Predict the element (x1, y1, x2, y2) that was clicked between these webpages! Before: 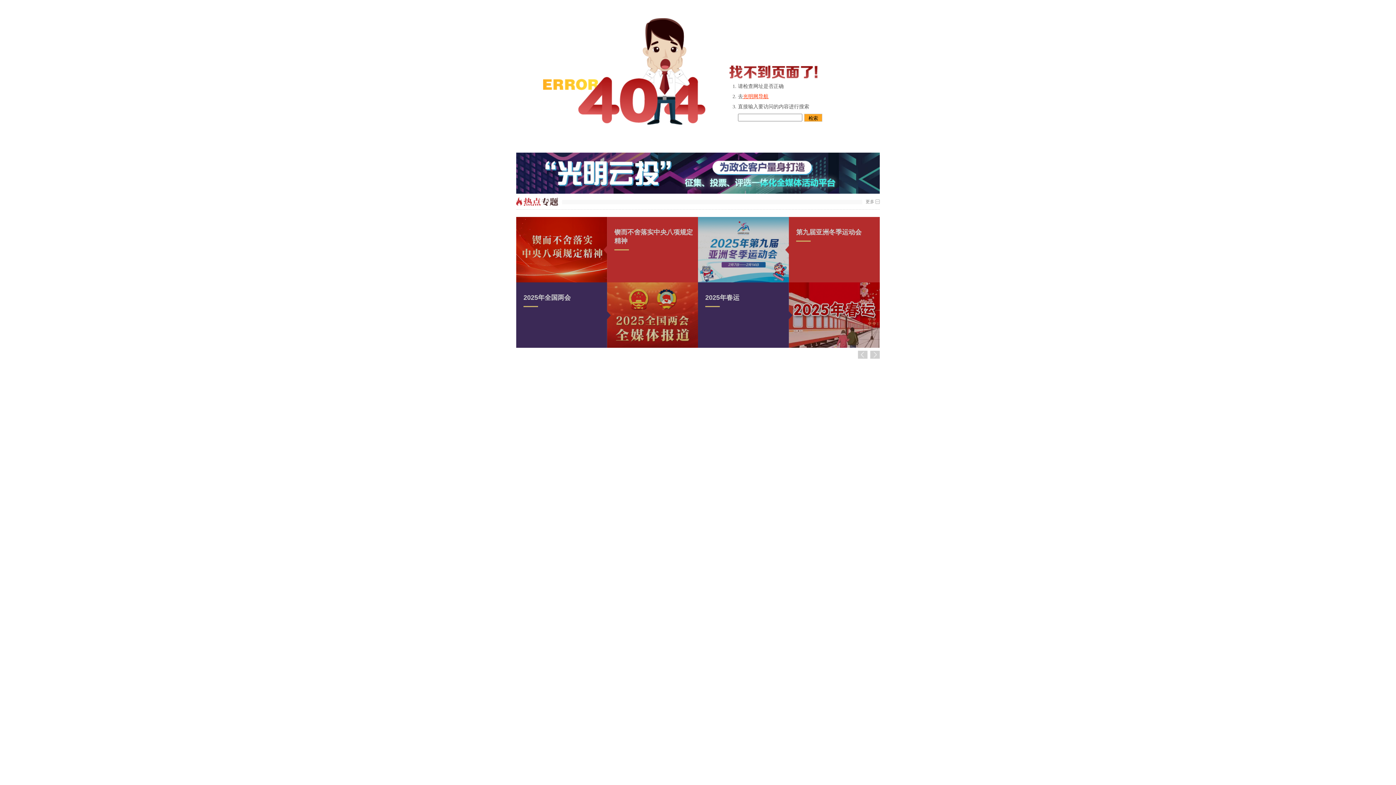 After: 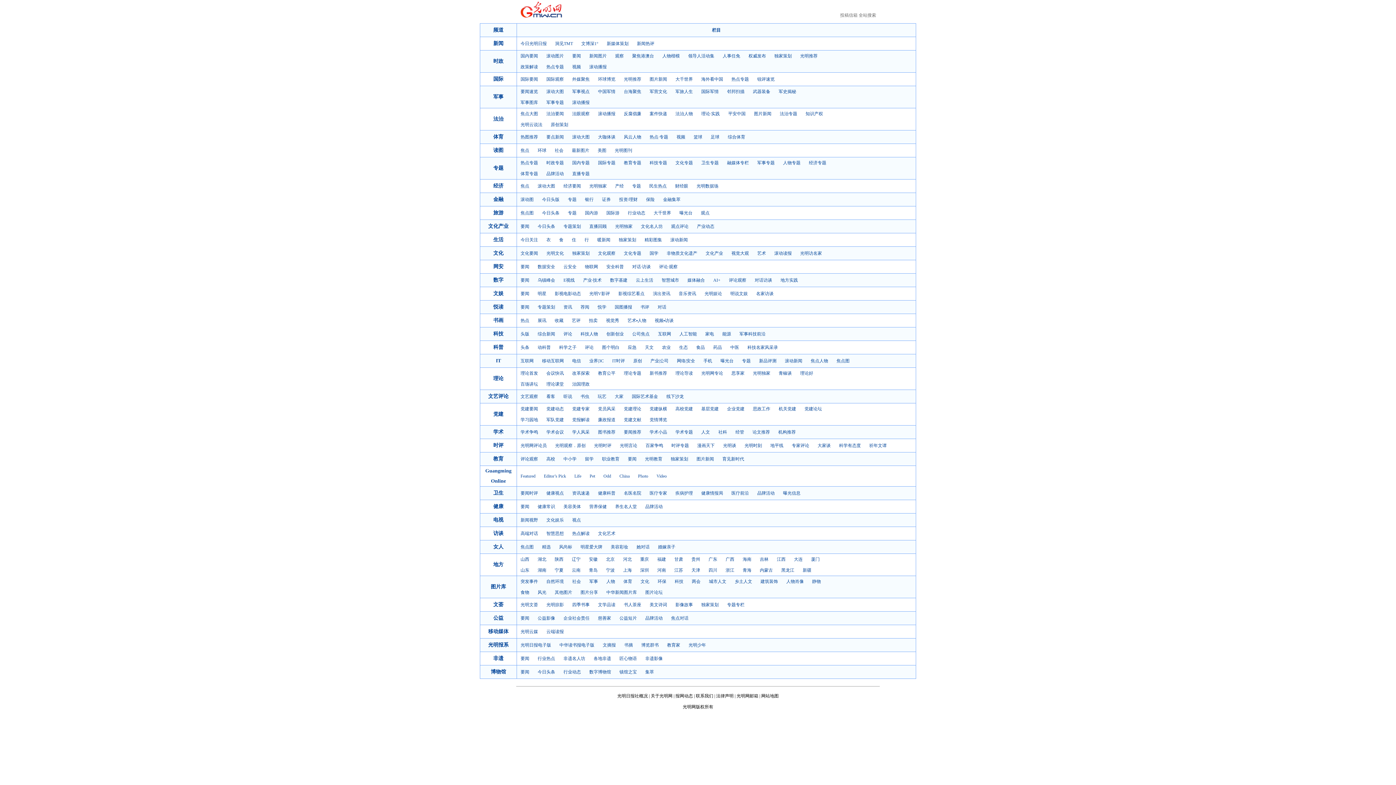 Action: label: 光明网导航 bbox: (743, 93, 768, 99)